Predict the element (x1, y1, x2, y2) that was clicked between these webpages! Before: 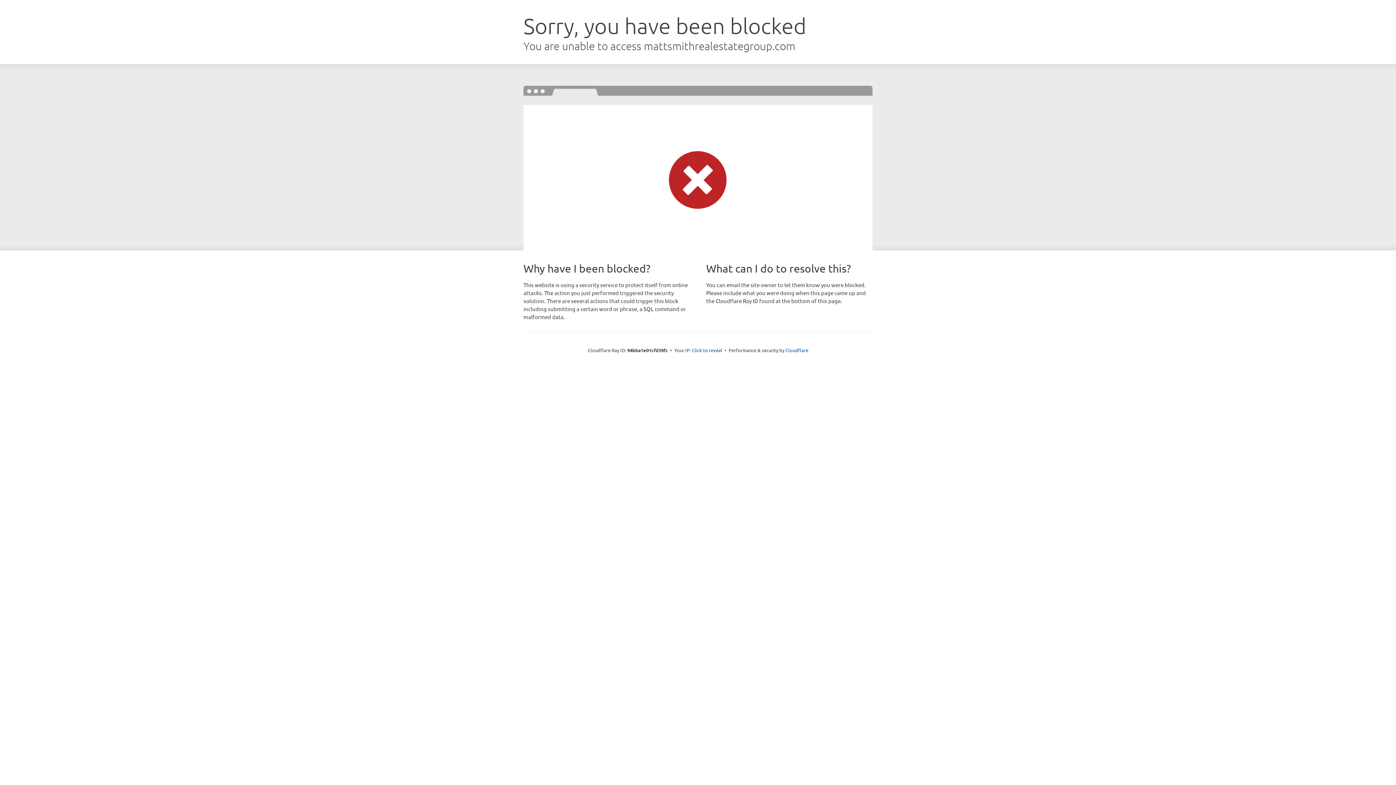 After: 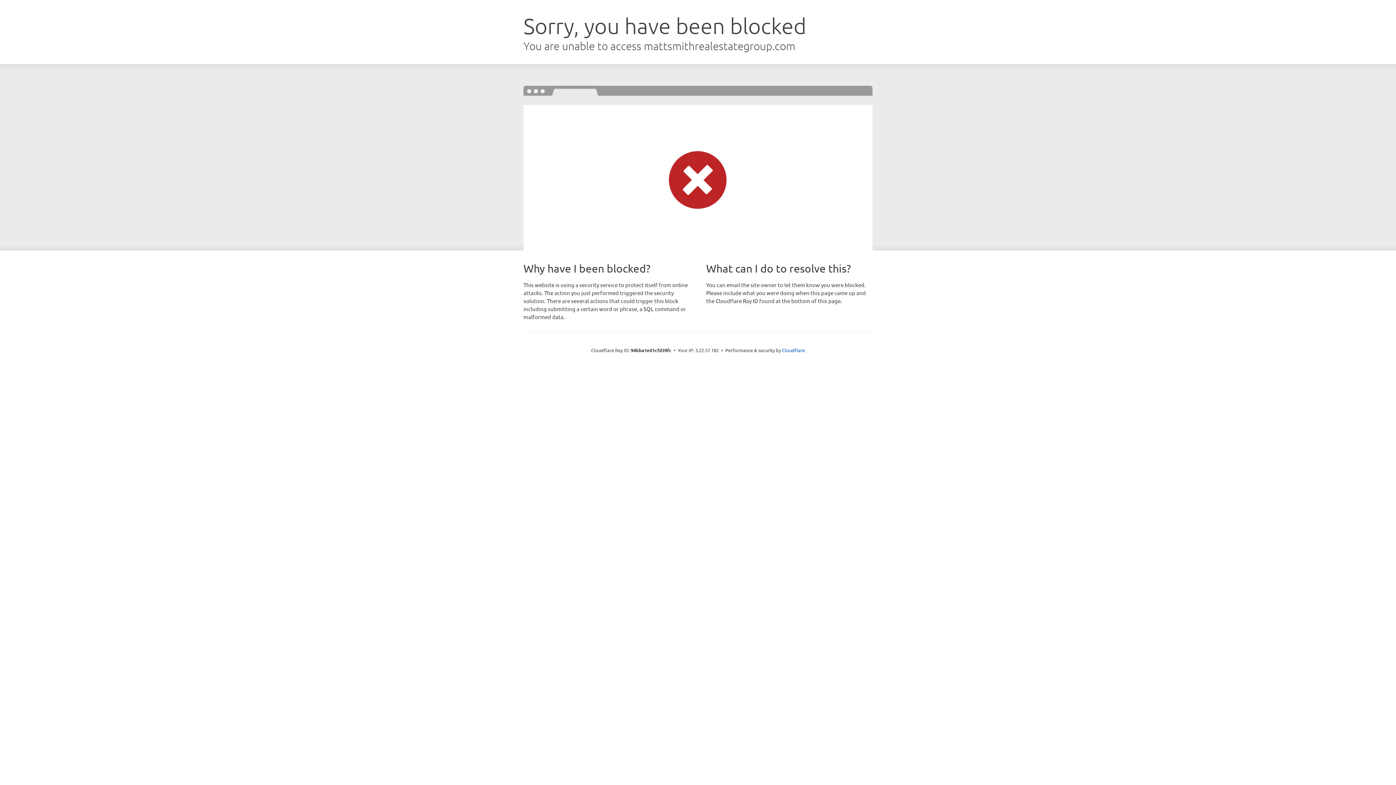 Action: label: Click to reveal bbox: (692, 346, 722, 353)